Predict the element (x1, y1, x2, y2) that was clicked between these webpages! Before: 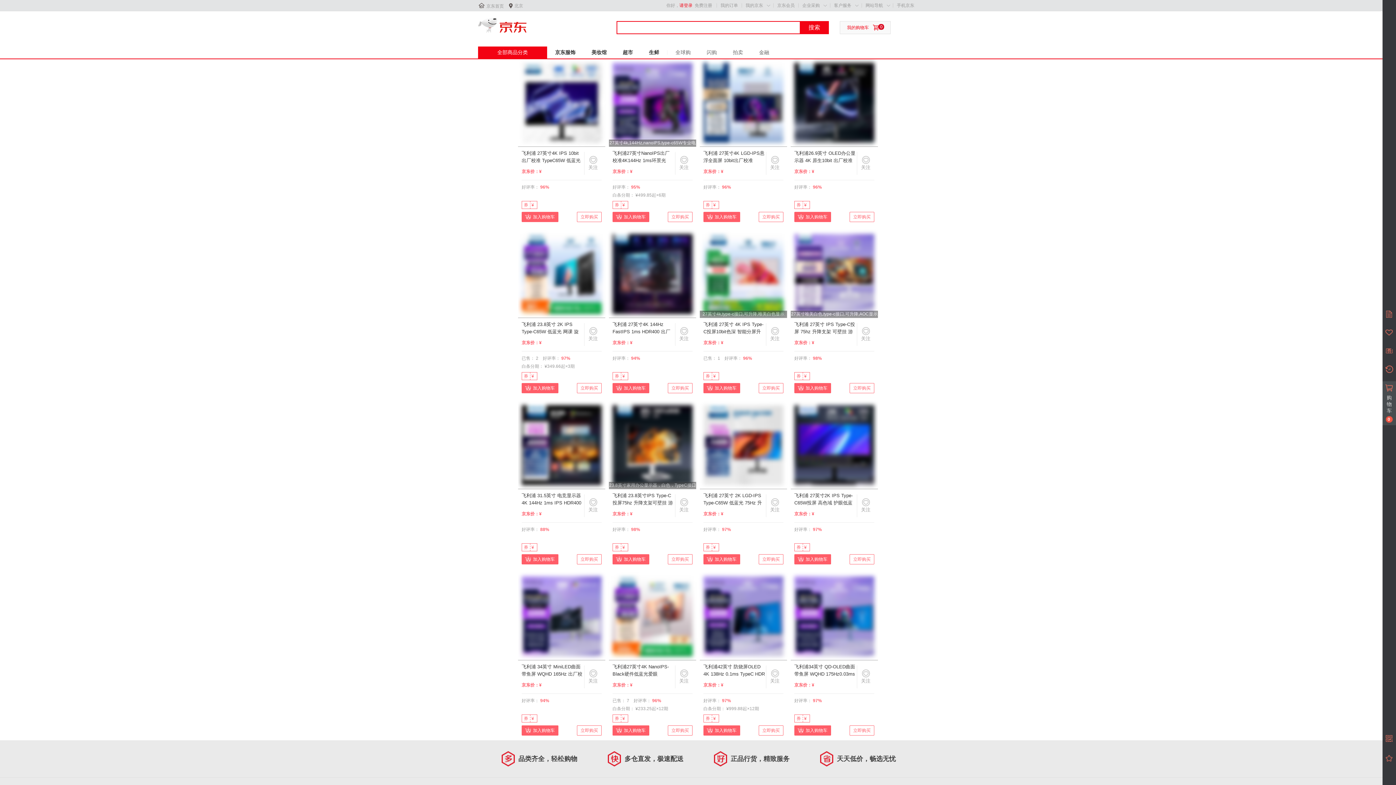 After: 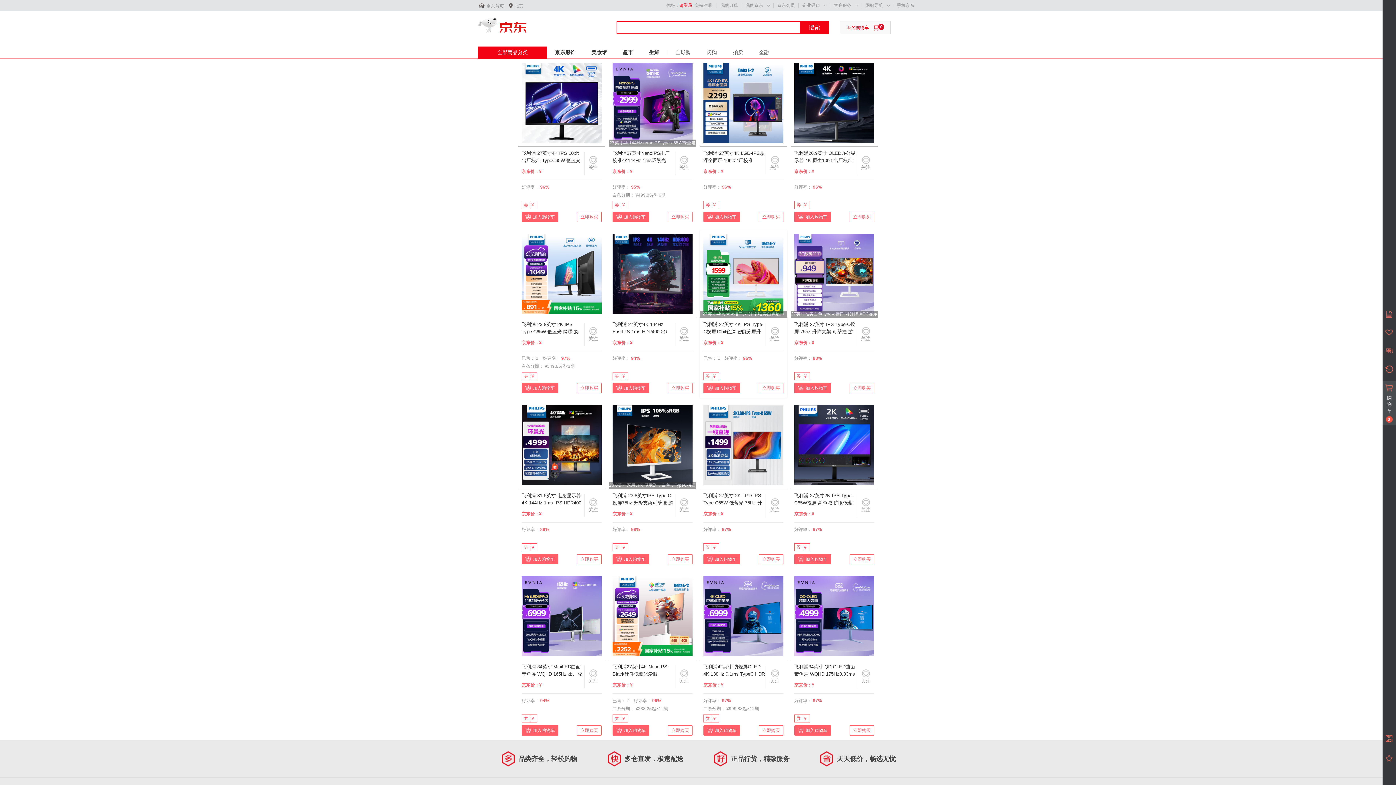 Action: label: 飞利浦 27英寸 4K IPS Type-C投屏10bit色深 智能分屏升降 高清设计办公显示器 拼接显示屏 白色279E1EW bbox: (703, 318, 765, 335)